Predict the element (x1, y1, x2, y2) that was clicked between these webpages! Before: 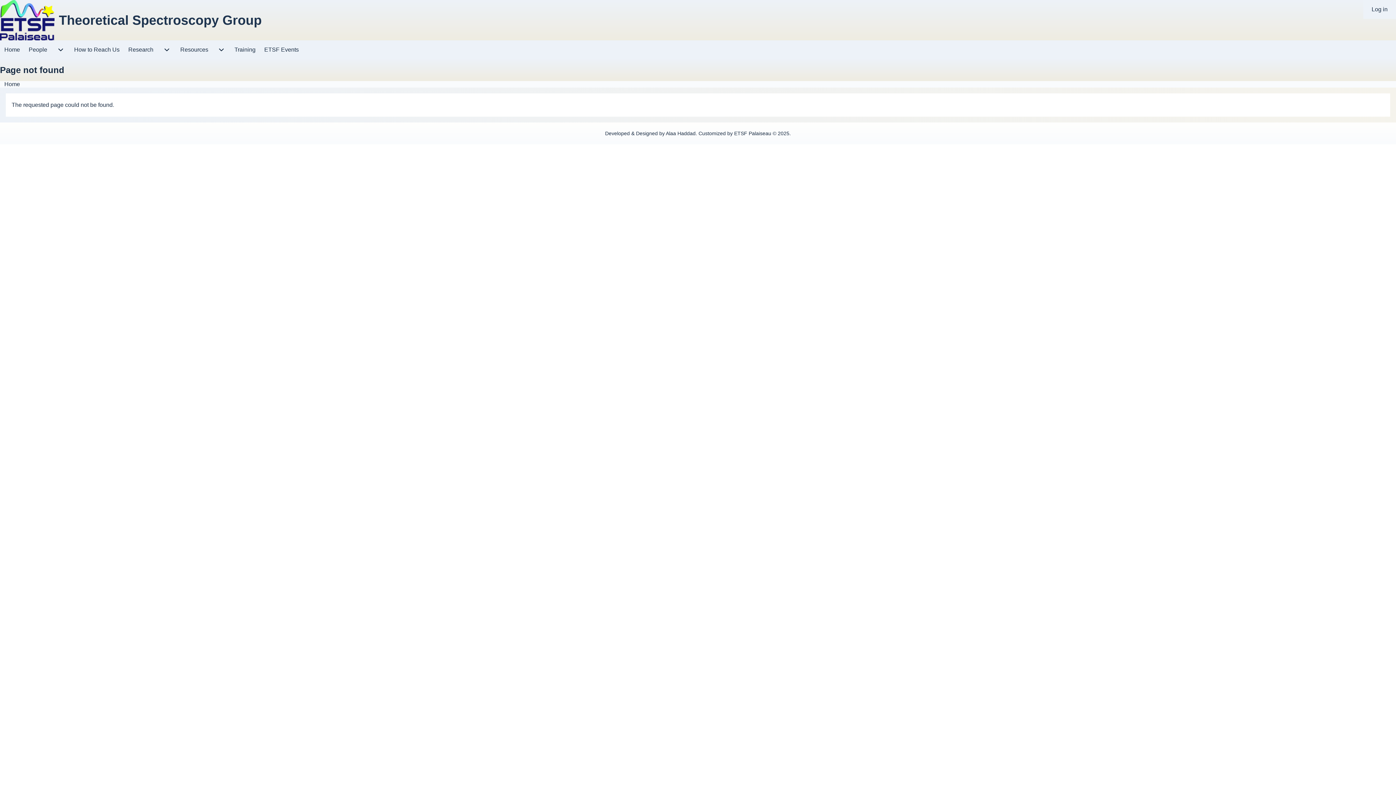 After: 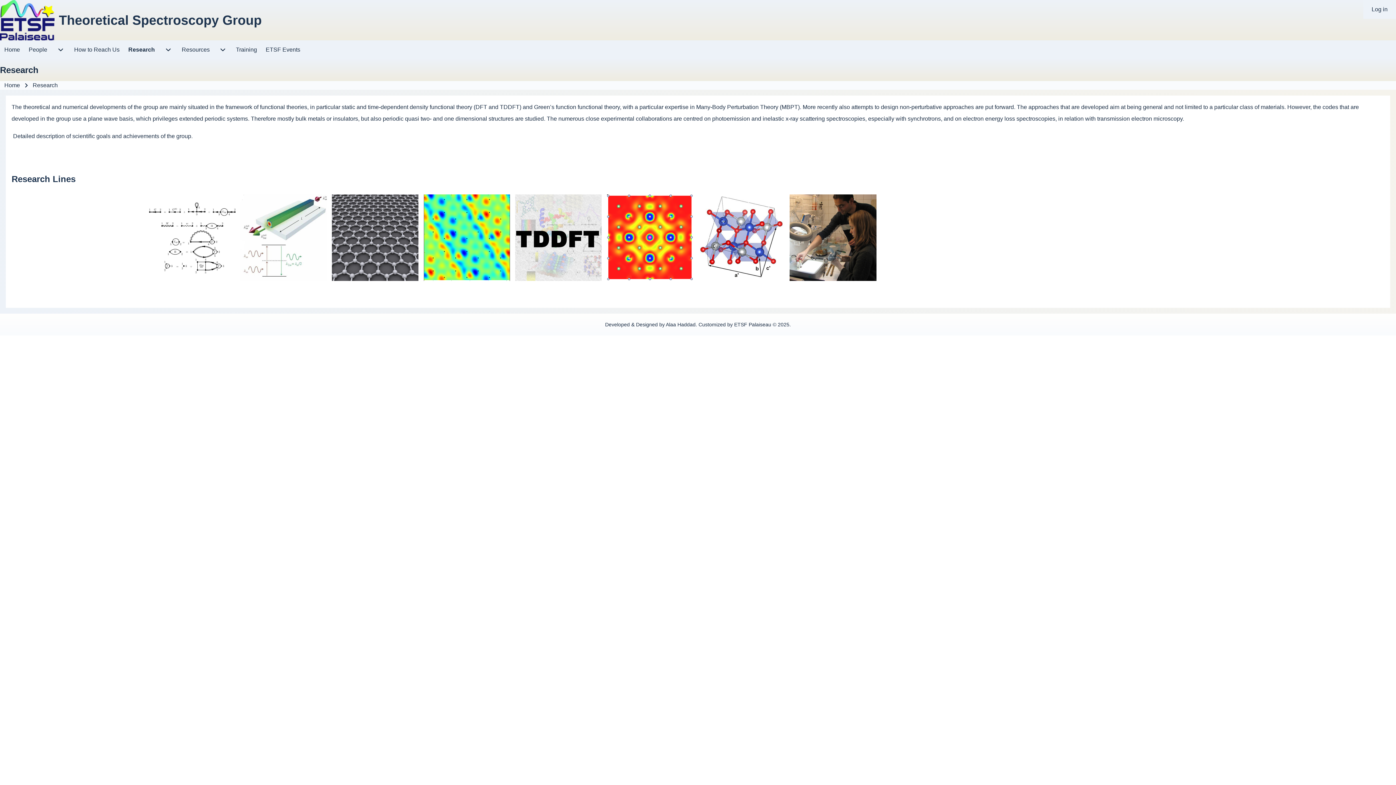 Action: bbox: (124, 40, 157, 59) label: Research